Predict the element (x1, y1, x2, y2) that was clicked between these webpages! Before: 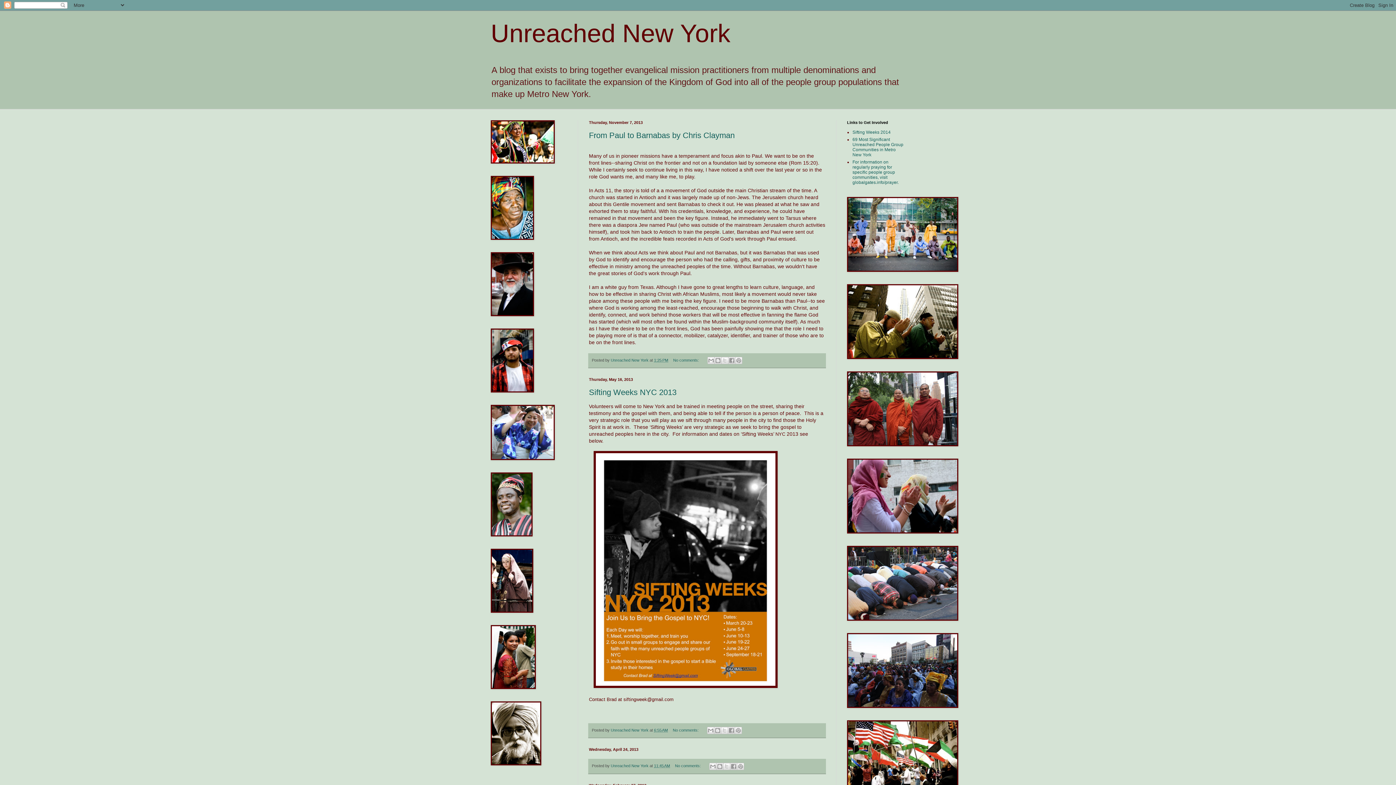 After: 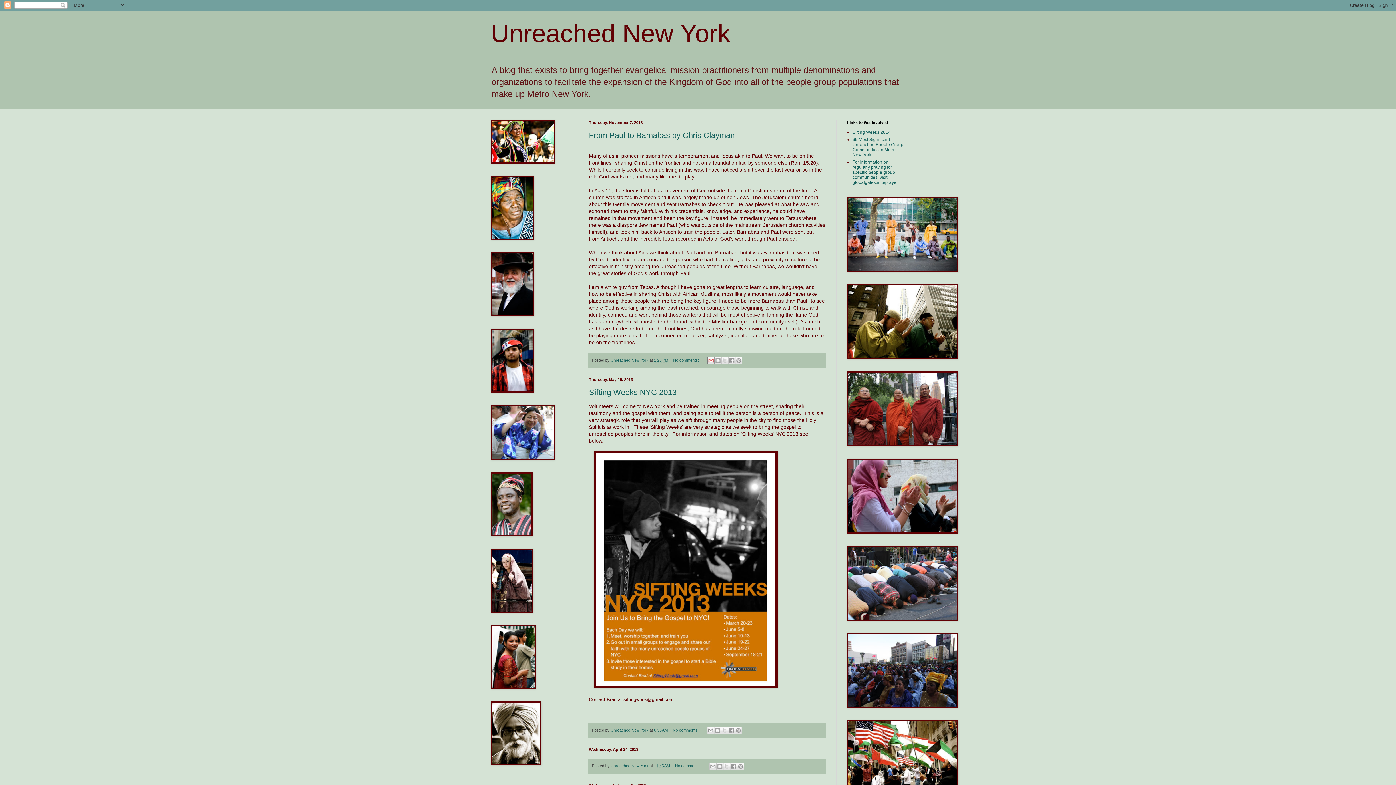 Action: bbox: (707, 357, 715, 364) label: Email This